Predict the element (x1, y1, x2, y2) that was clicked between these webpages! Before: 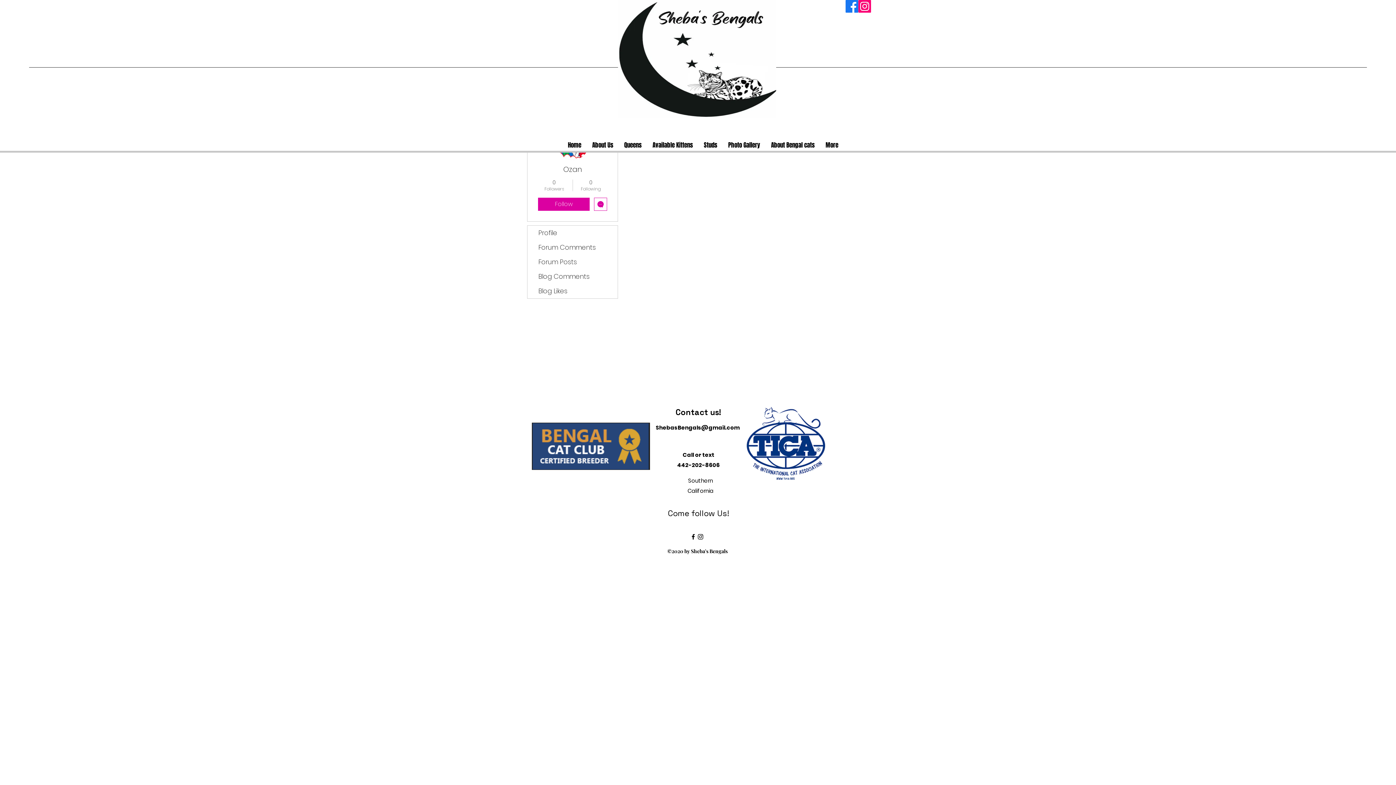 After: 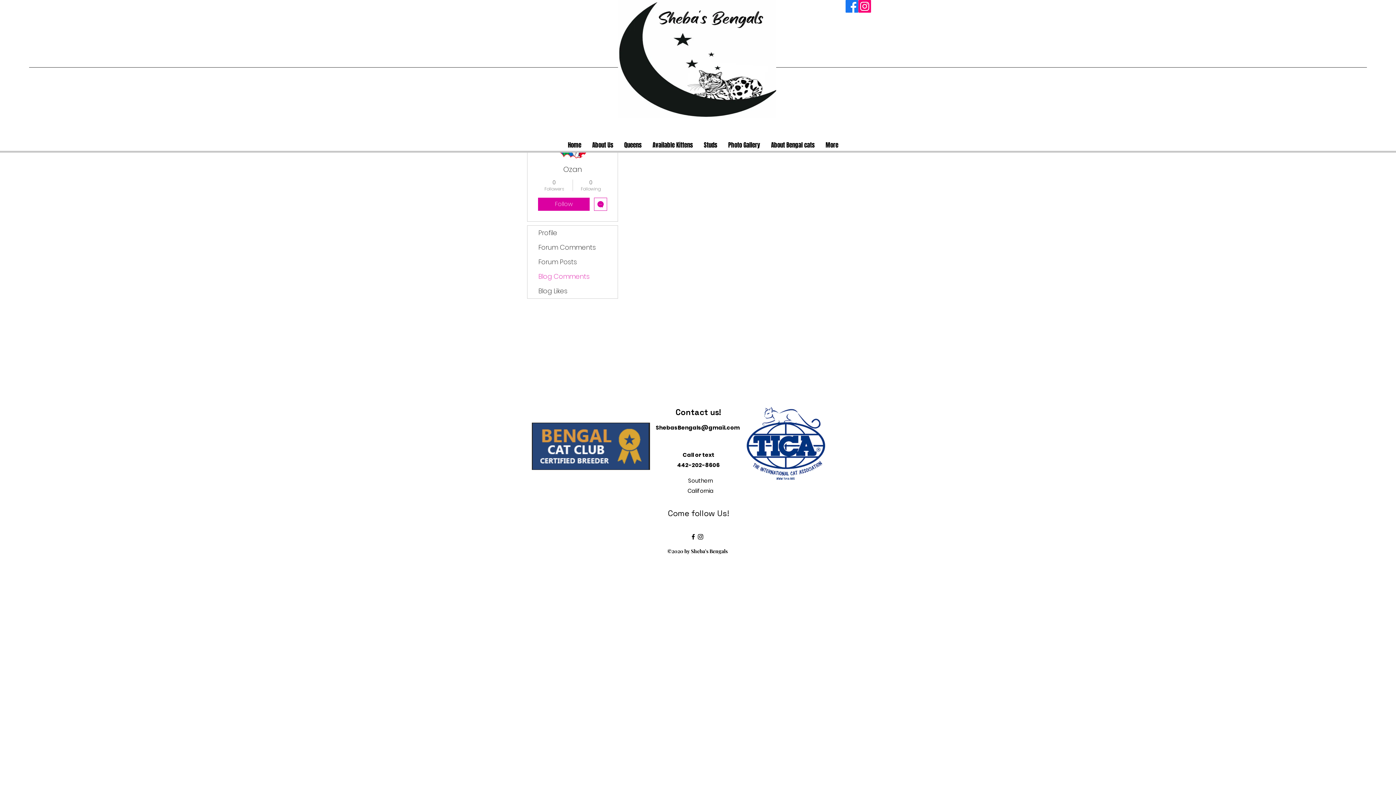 Action: bbox: (527, 269, 617, 284) label: Blog Comments